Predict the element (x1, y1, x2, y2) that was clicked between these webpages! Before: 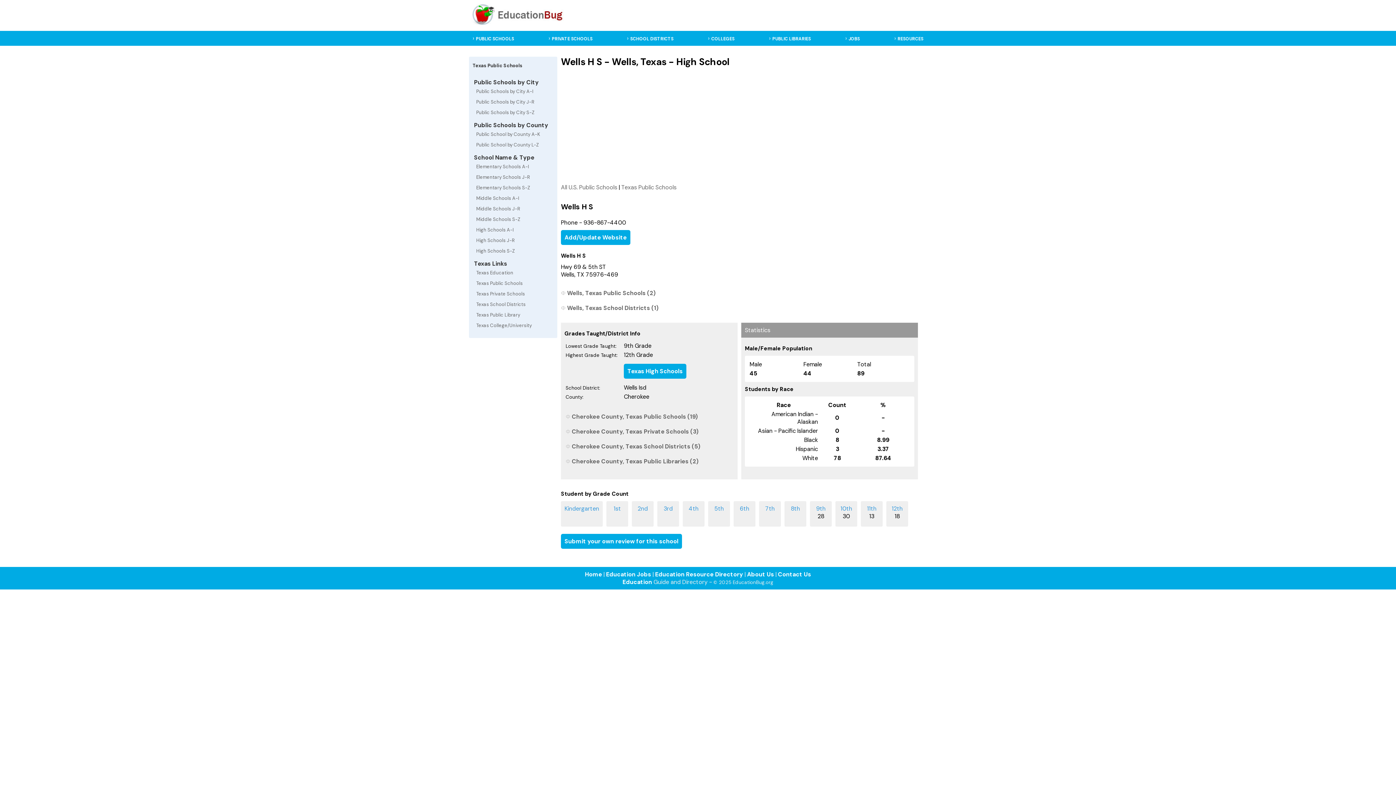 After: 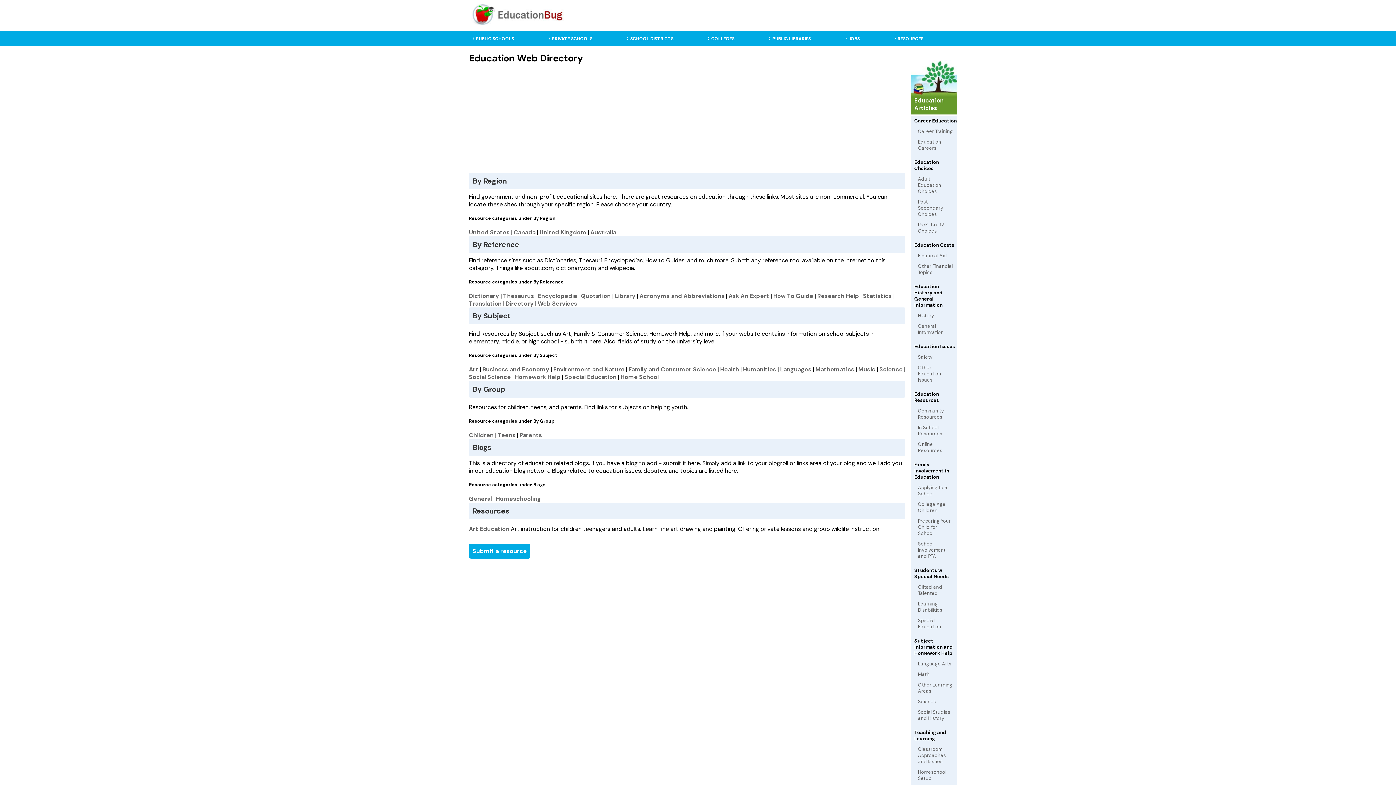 Action: label: Education Resource Directory bbox: (655, 570, 743, 578)